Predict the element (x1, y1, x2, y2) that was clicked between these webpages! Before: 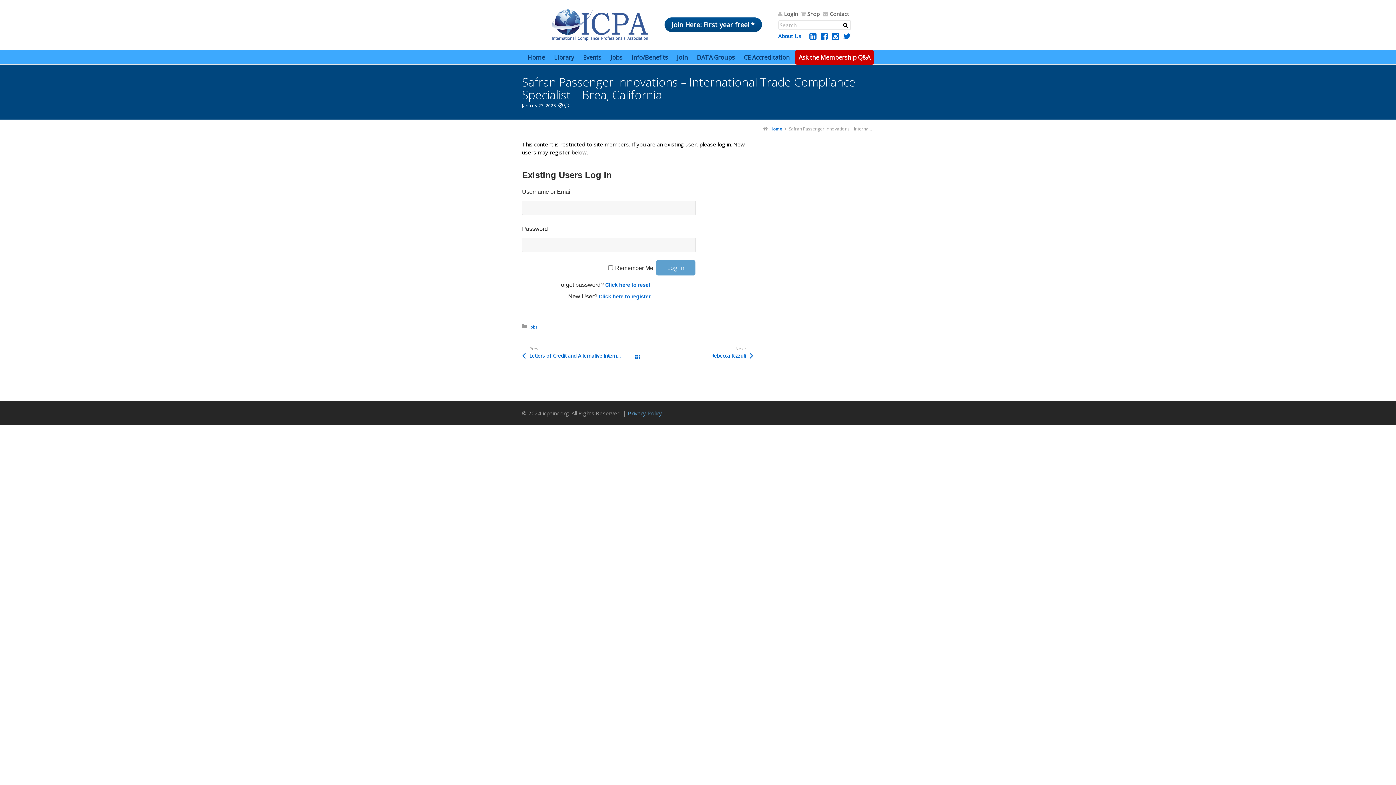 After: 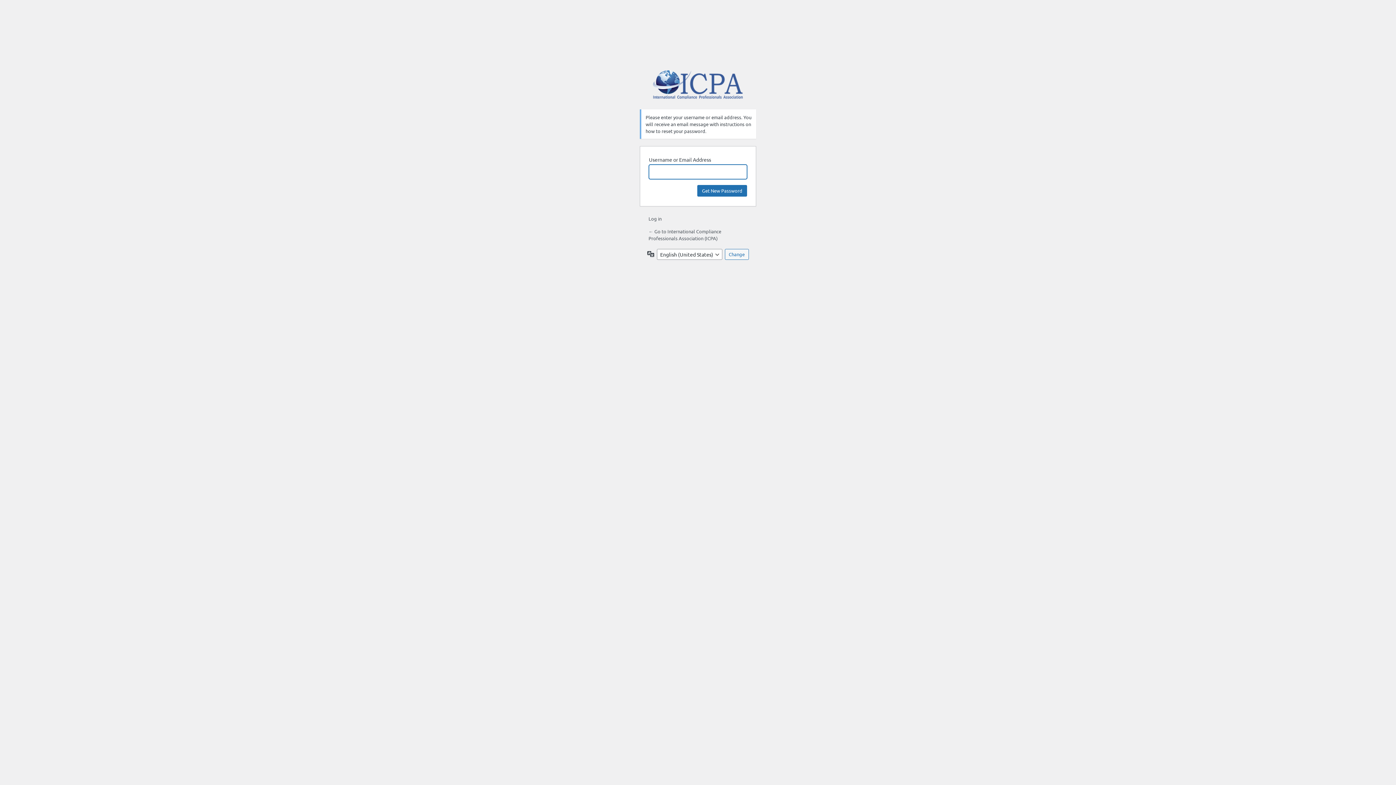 Action: bbox: (605, 282, 650, 288) label: Click here to reset